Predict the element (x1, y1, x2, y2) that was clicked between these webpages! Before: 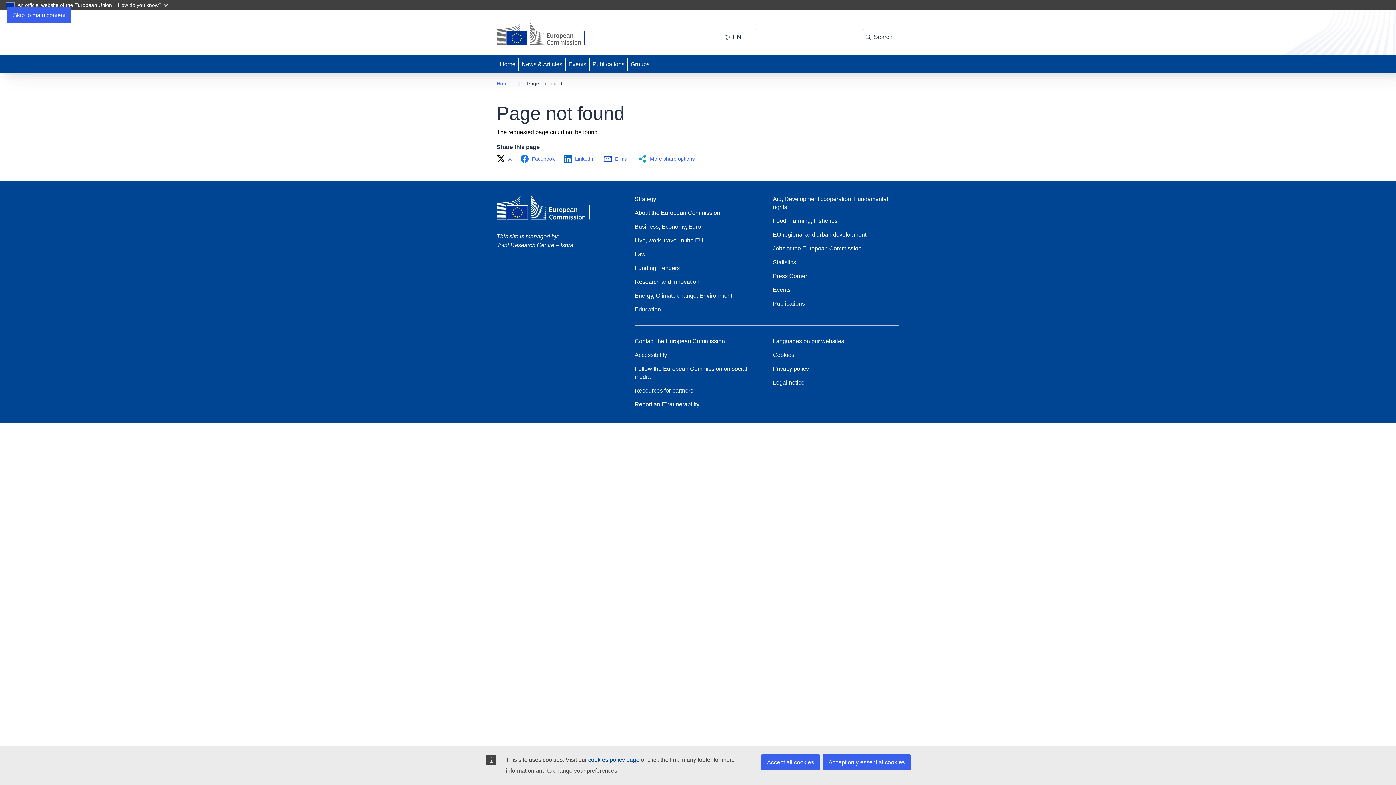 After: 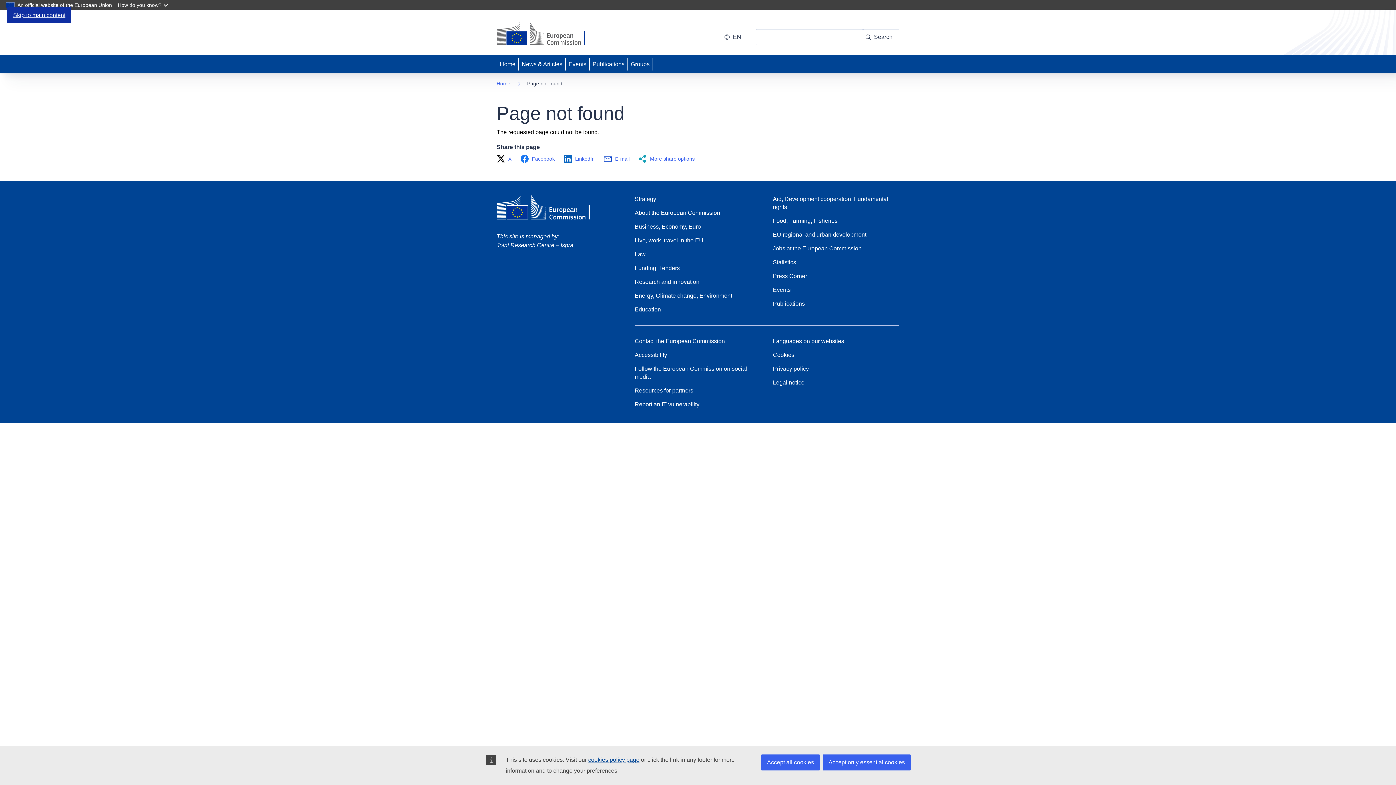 Action: label: Skip to main content bbox: (7, 7, 71, 23)